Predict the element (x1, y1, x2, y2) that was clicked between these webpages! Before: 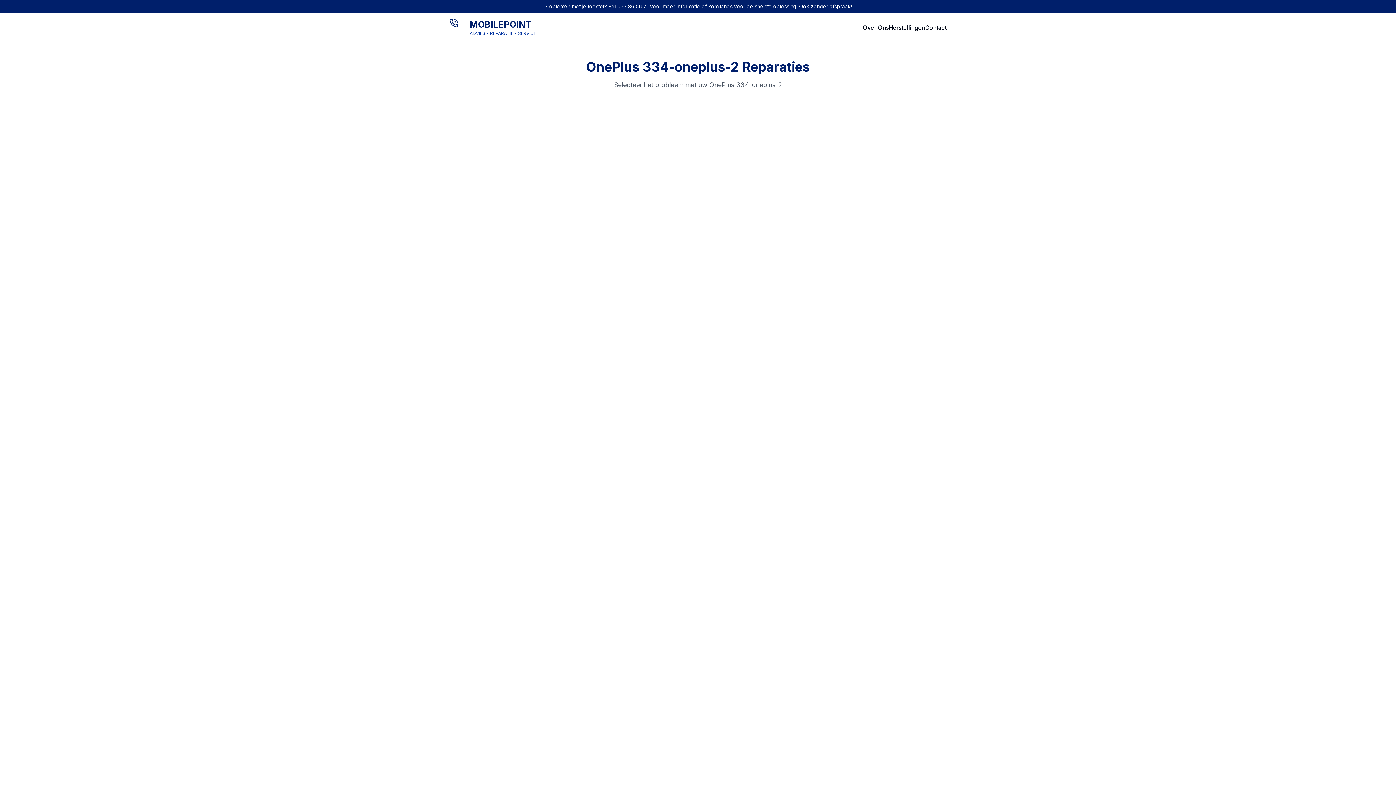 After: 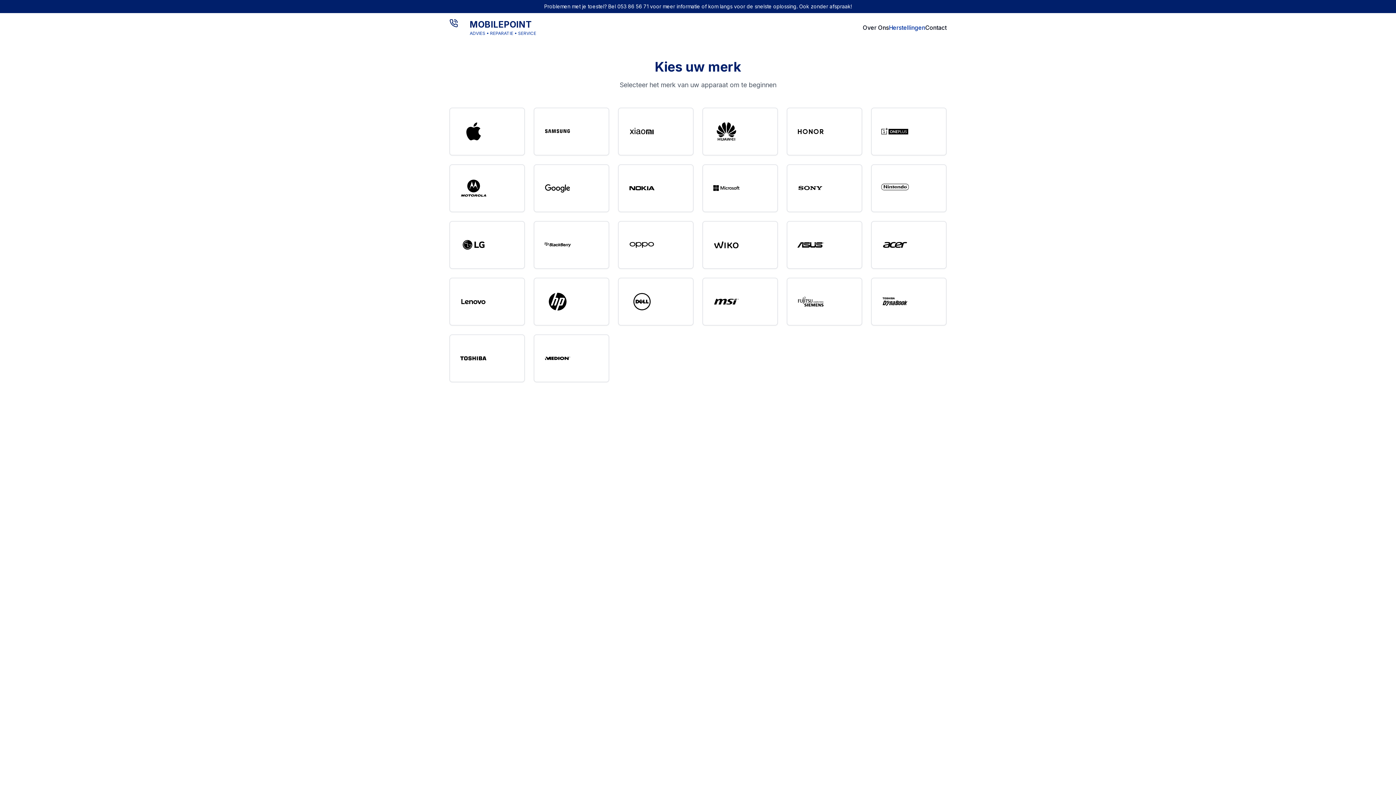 Action: label: Herstellingen bbox: (889, 23, 925, 32)